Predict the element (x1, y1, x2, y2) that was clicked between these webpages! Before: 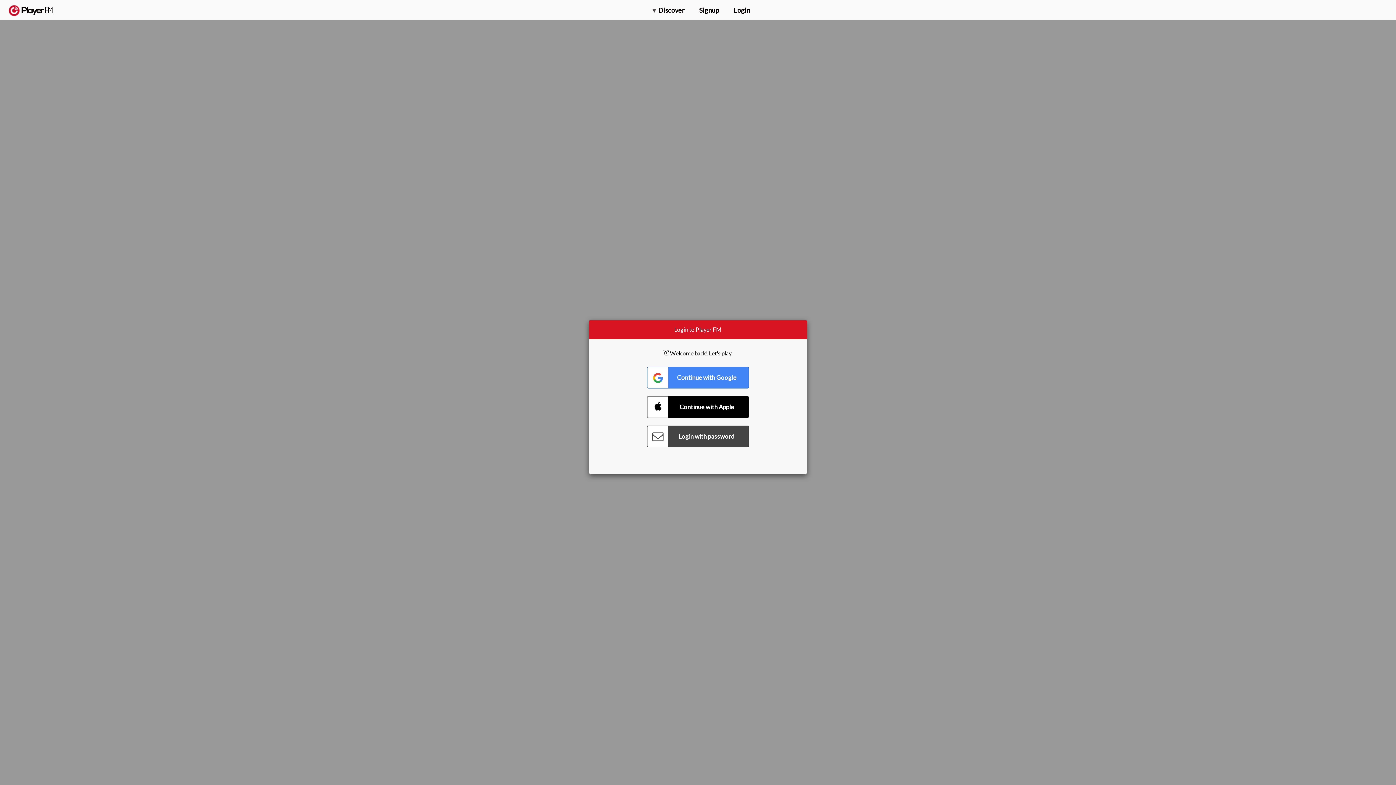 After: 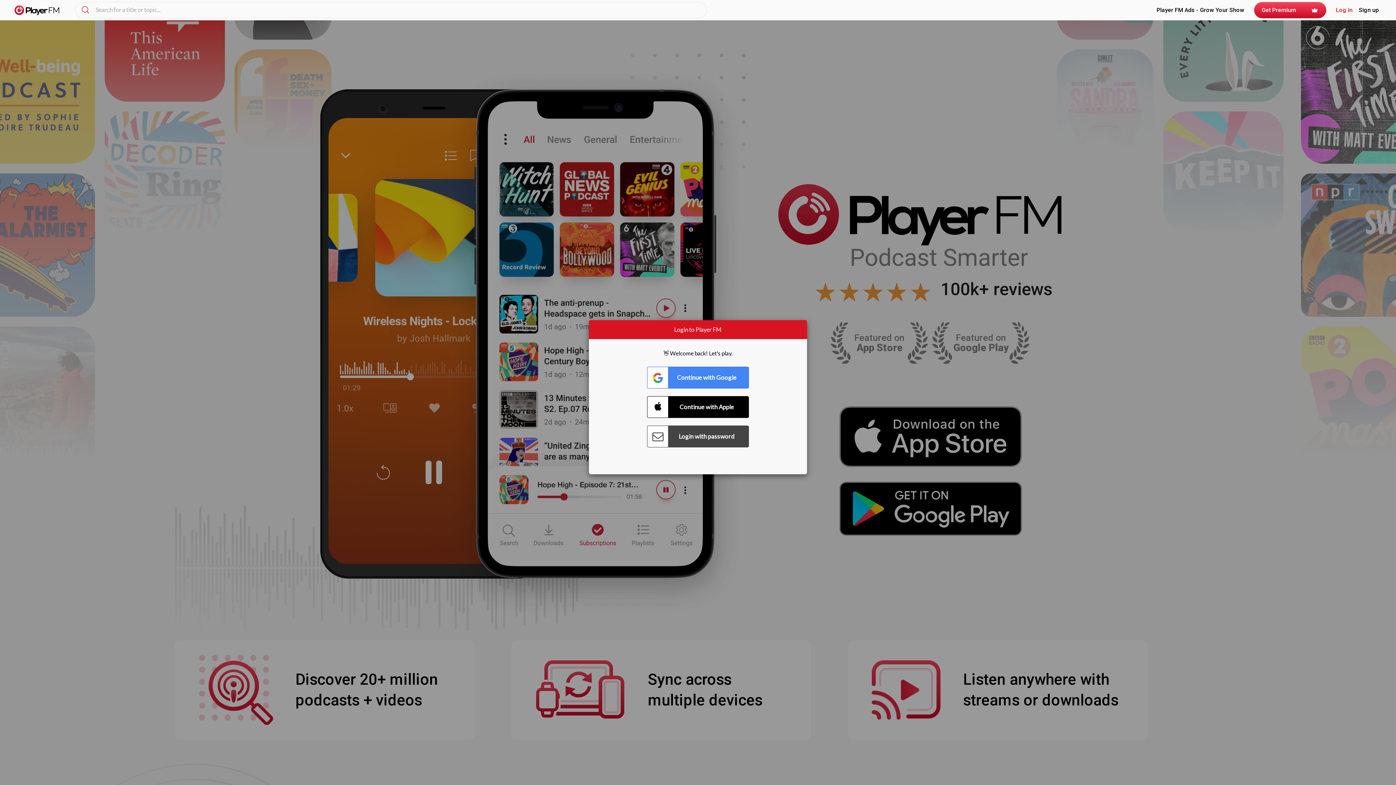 Action: bbox: (8, 5, 52, 15) label:  